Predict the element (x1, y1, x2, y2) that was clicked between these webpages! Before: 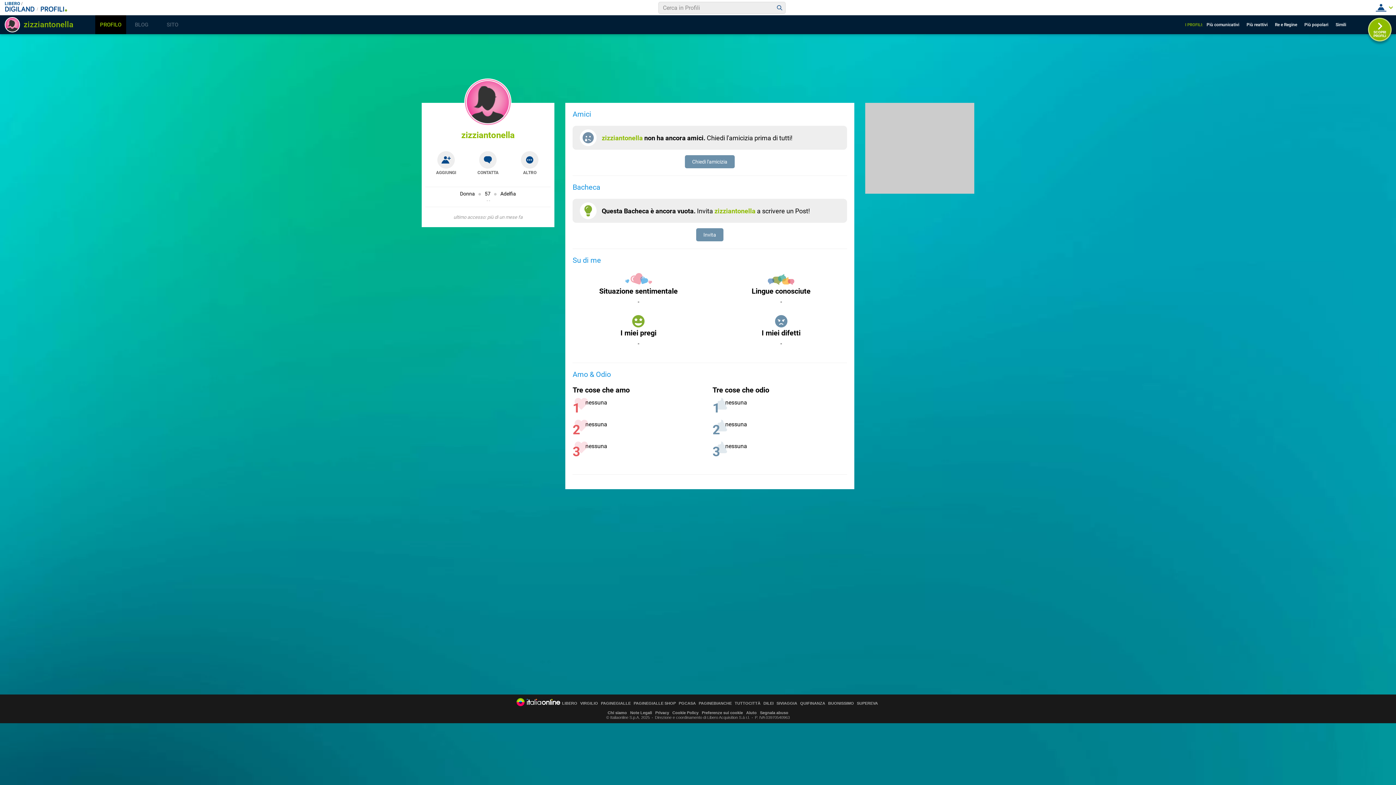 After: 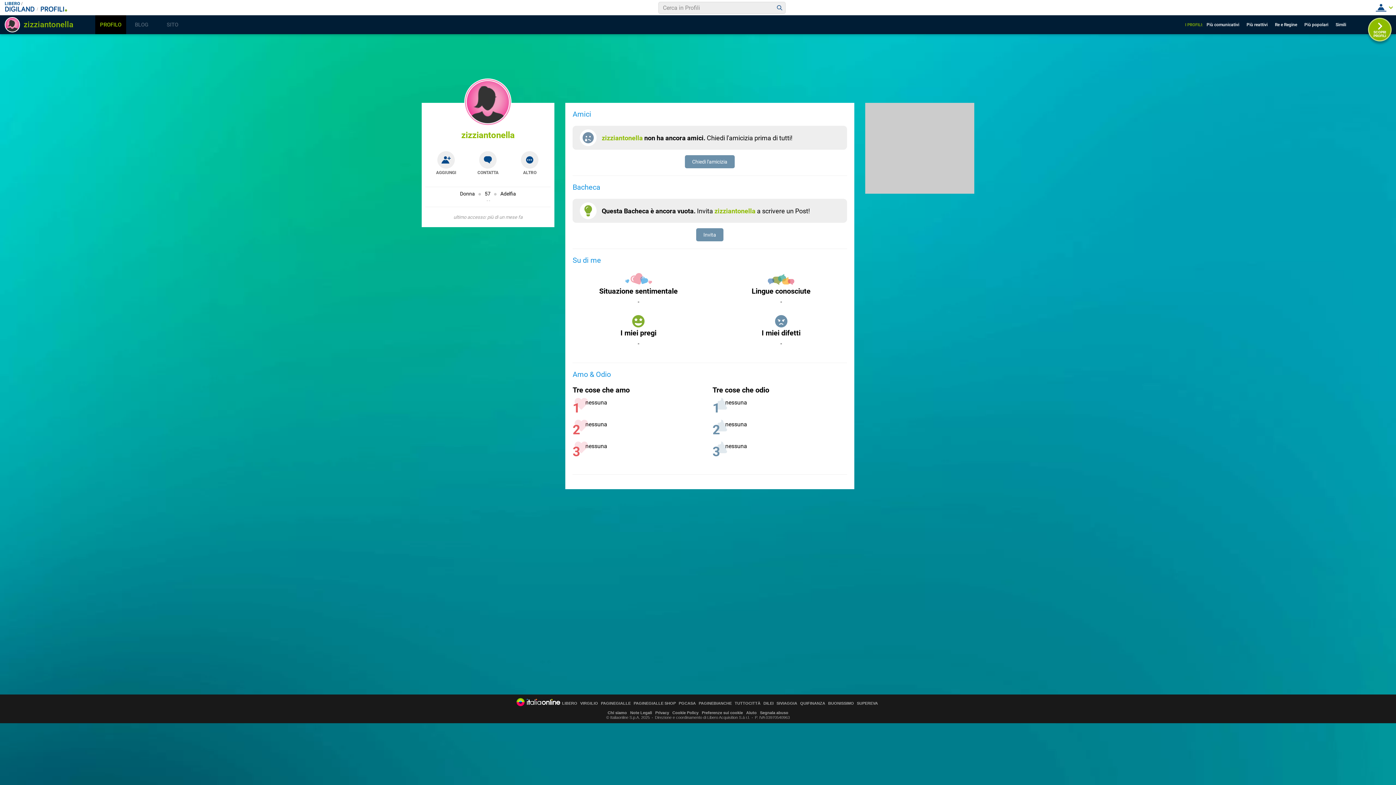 Action: label: PROFILO bbox: (95, 15, 126, 34)